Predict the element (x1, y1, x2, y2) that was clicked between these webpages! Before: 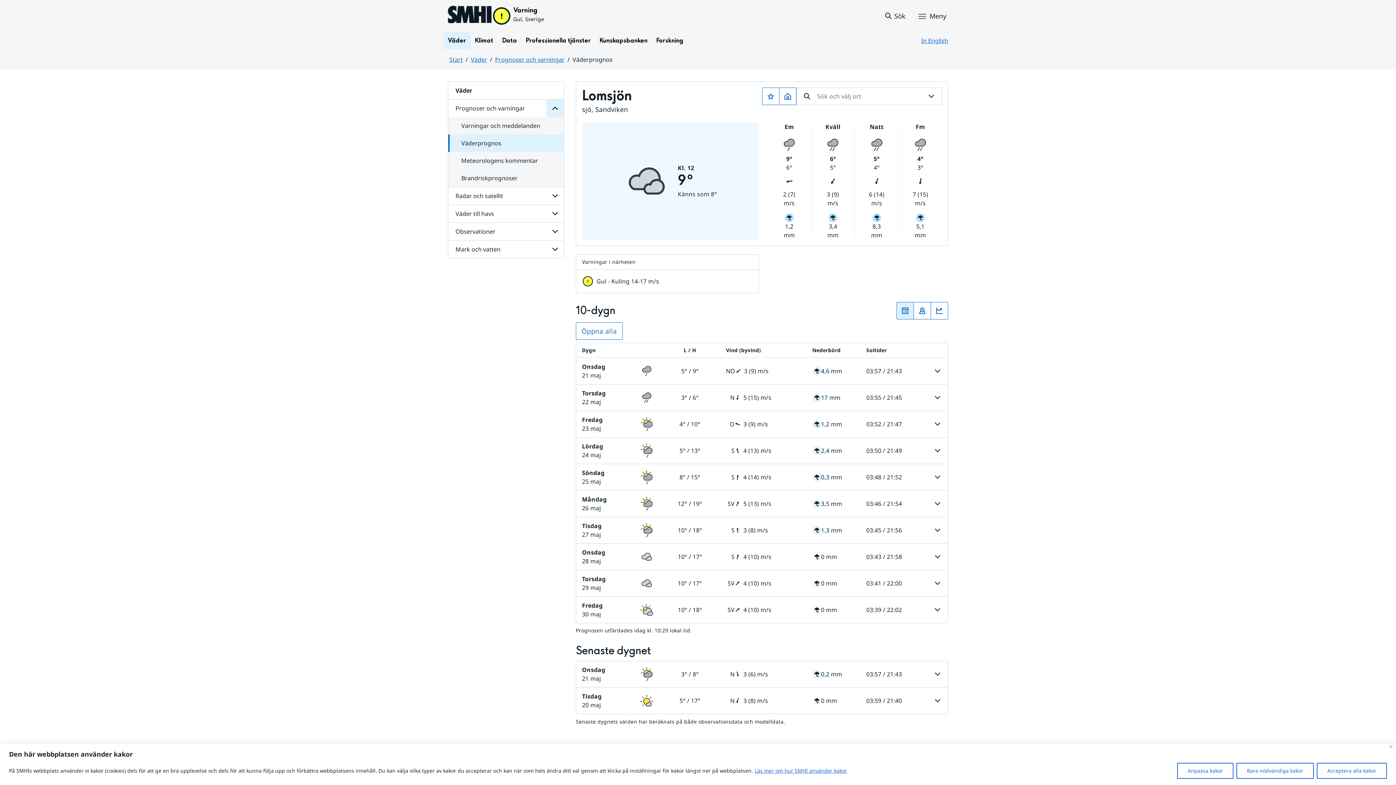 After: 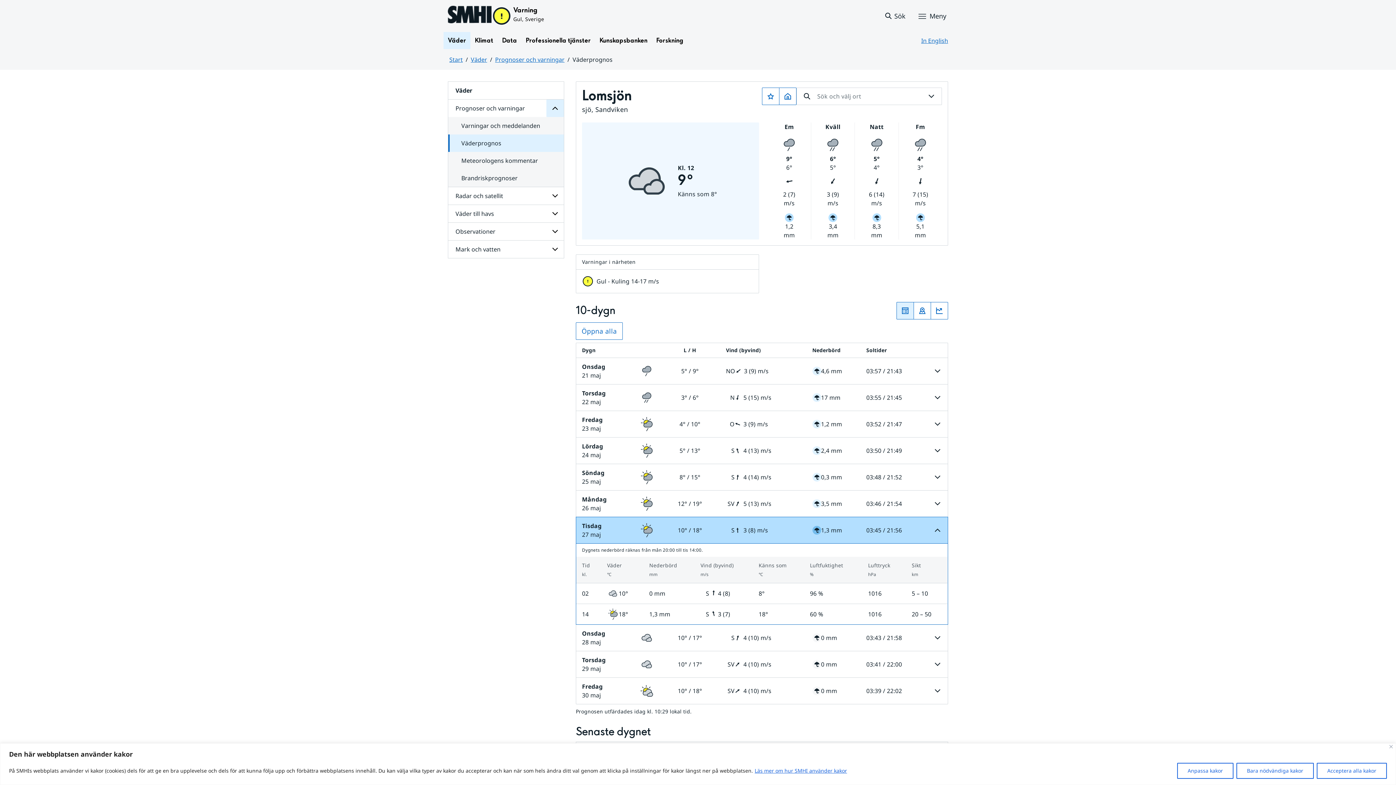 Action: bbox: (575, 517, 948, 544) label: tisdag 27 maj
lätt regnskur
Lägsta temperatur 10 grader, högsta temperatur 18 grader.
sydlig vind 3 meter per sekund, byvind 8 meter per sekund.
1,3 millimeter nederbörd
03:45 / 21:56
Solen går upp klockan 03:45 och ned klockan 21:56
Tisdag
27 maj
10° / 18°
S
3 (8) m/s
1,3 mm
03:45 / 21:56
Solen går upp klockan 03:45 och ned klockan 21:56